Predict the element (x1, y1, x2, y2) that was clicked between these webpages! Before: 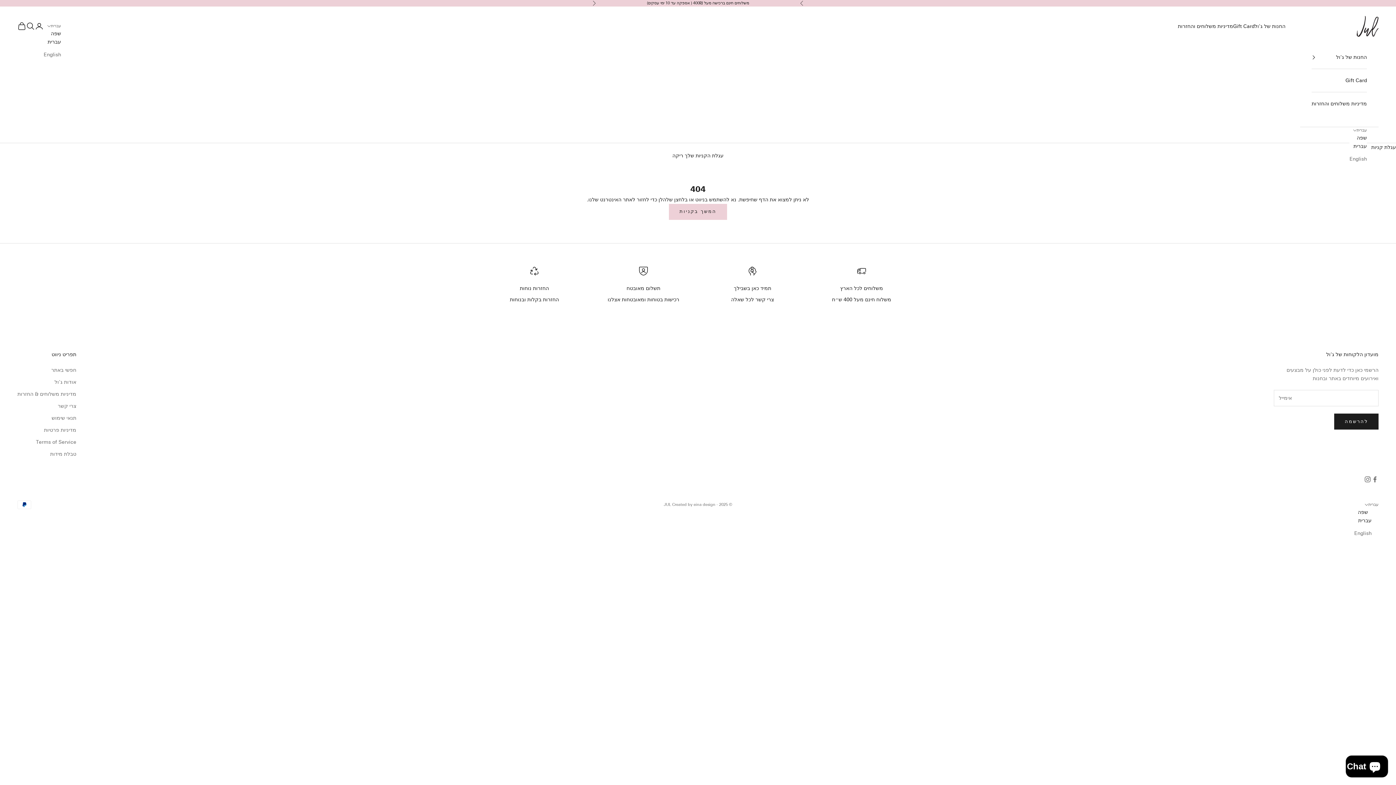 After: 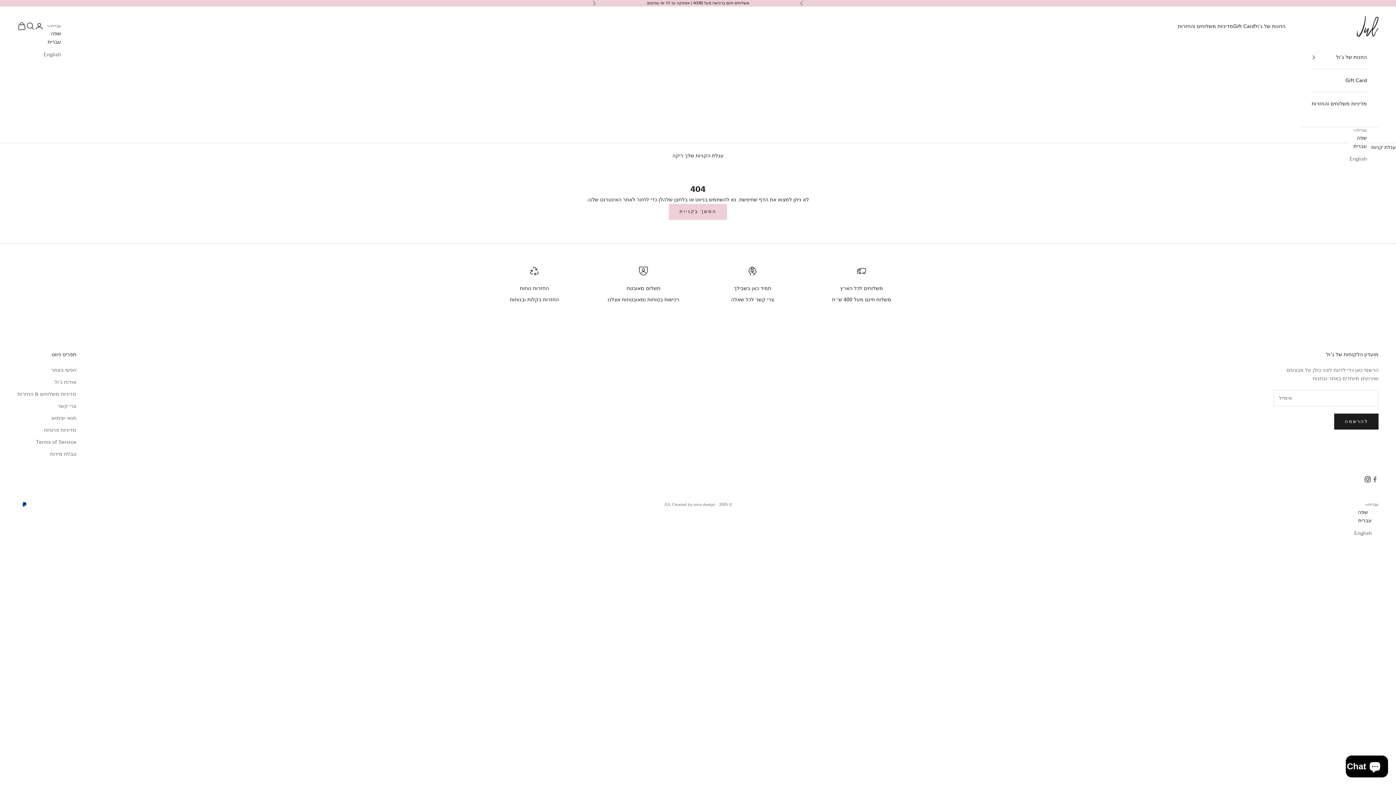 Action: label: מעקב ב-Instagram bbox: (1364, 475, 1371, 483)